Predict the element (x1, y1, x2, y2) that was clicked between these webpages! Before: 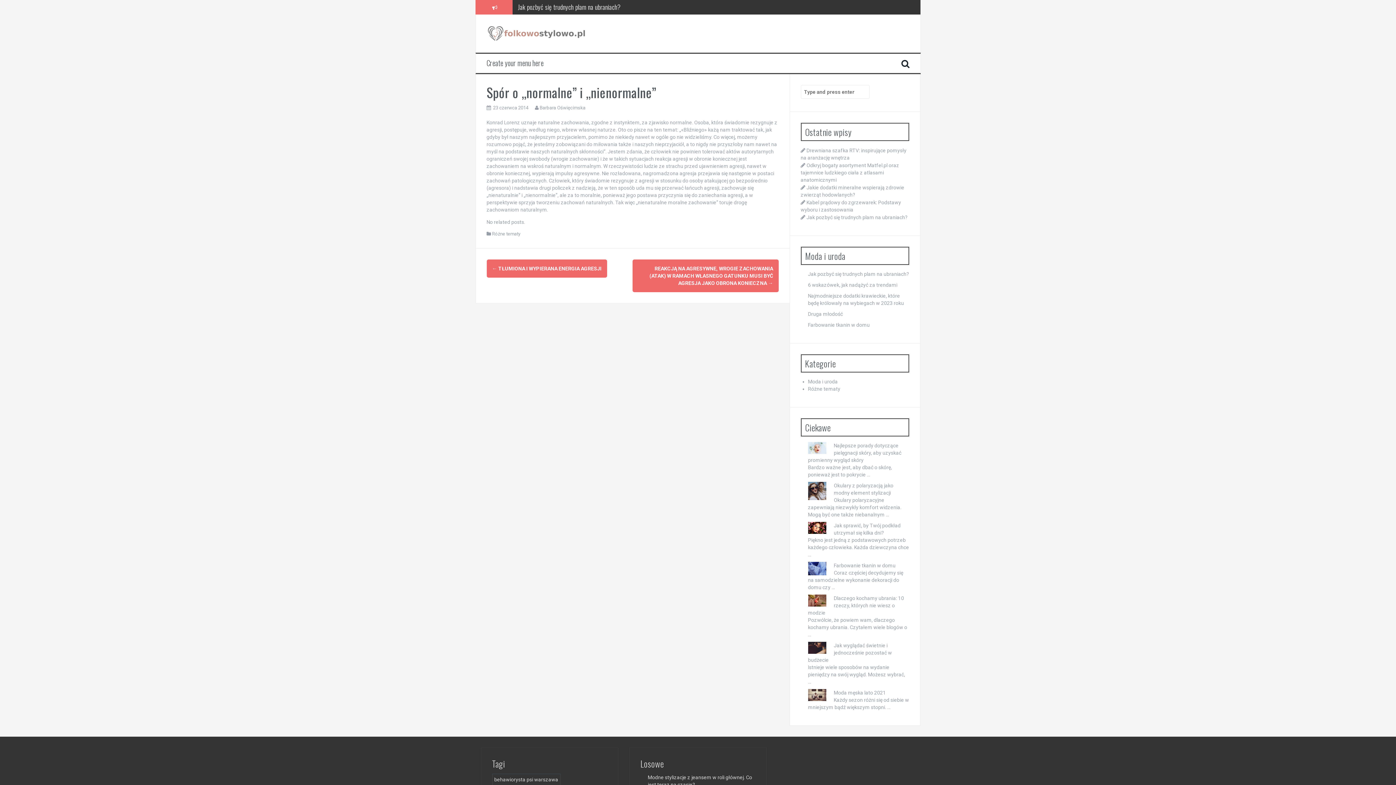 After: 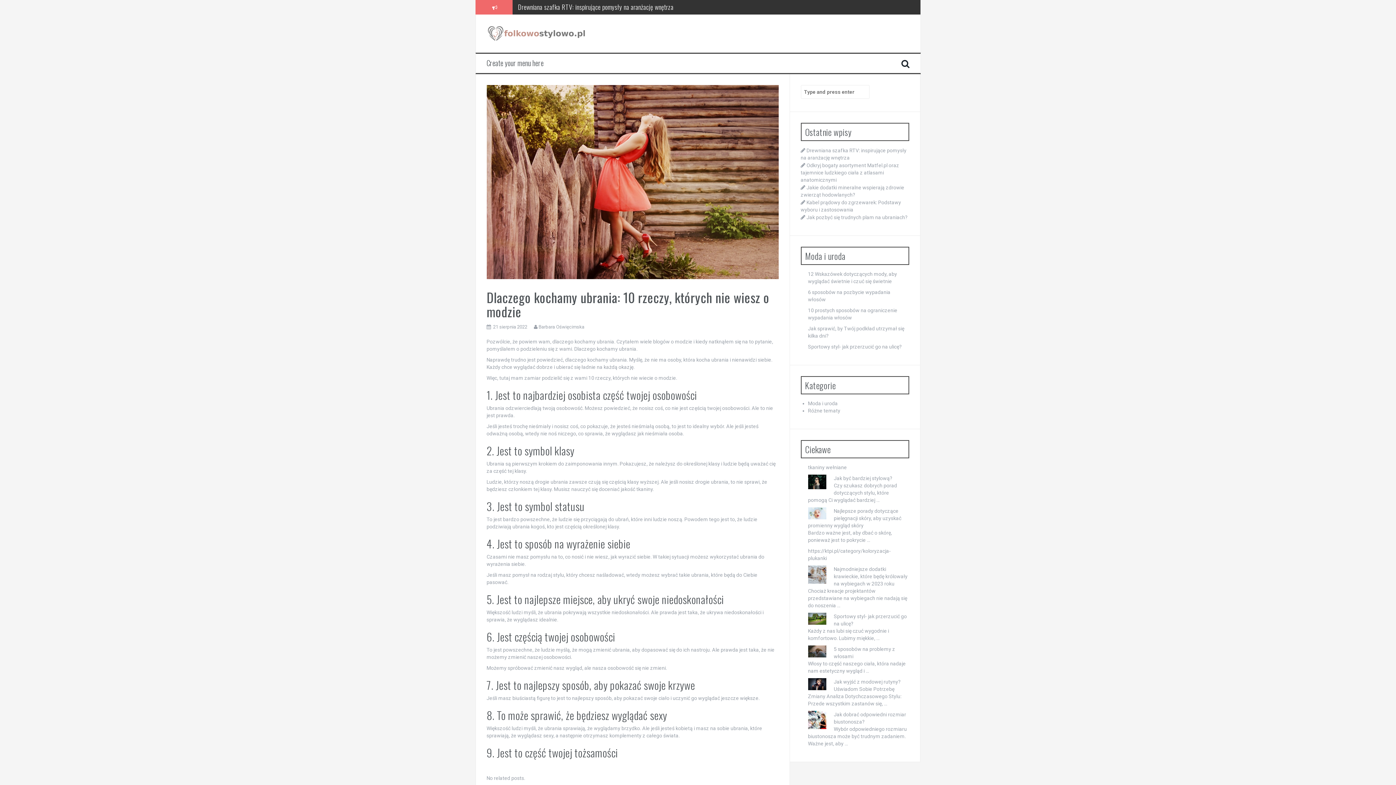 Action: label: Dlaczego kochamy ubrania: 10 rzeczy, których nie wiesz o modzie bbox: (808, 595, 904, 615)